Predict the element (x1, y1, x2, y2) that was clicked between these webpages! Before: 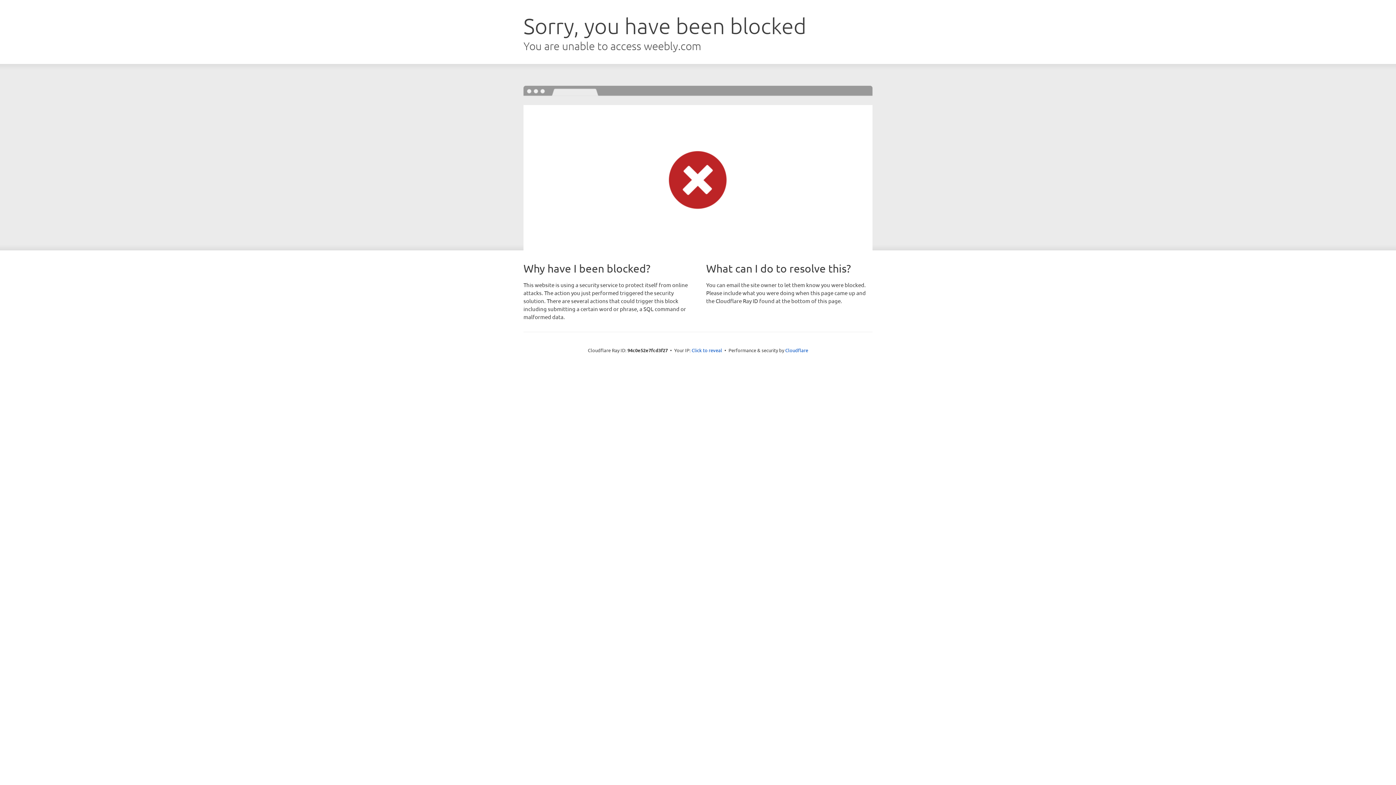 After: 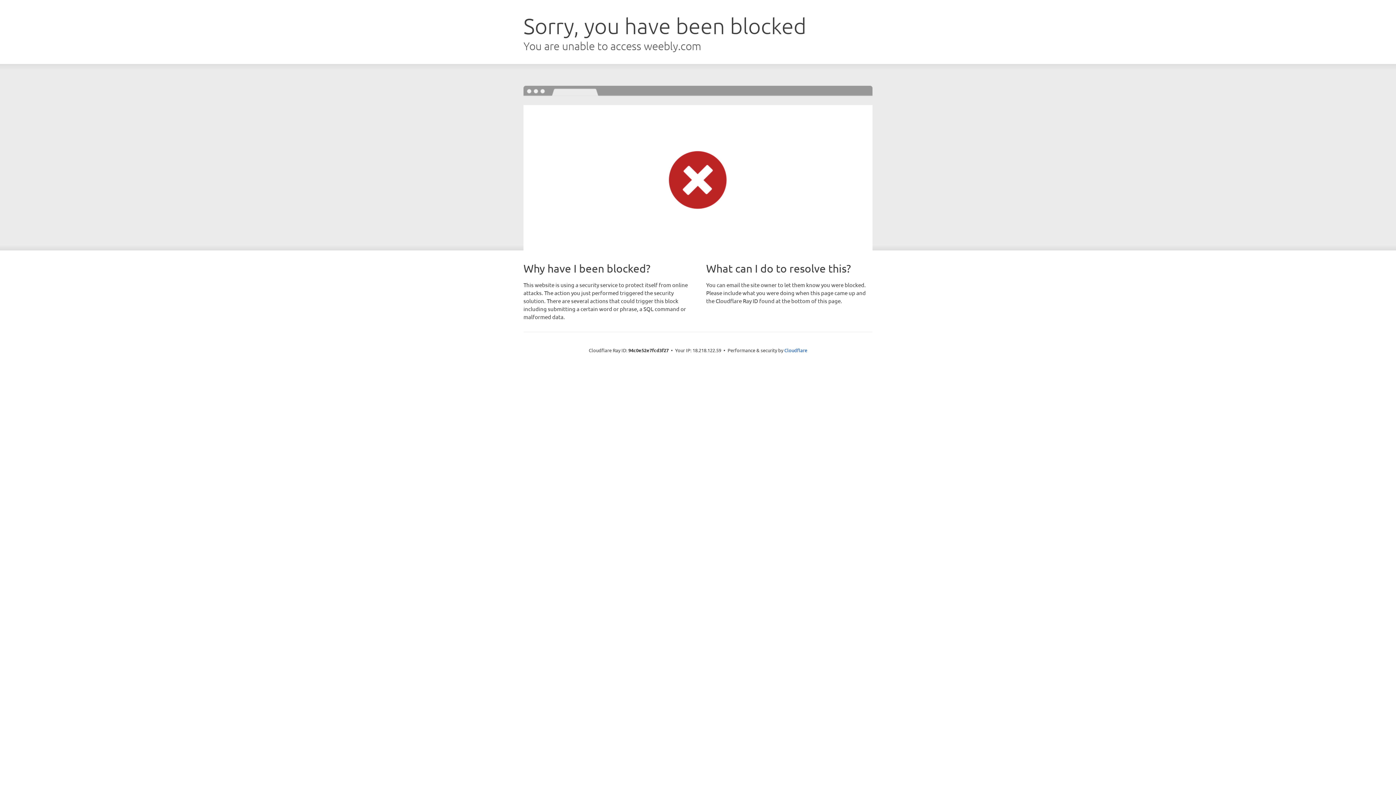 Action: bbox: (691, 346, 722, 353) label: Click to reveal